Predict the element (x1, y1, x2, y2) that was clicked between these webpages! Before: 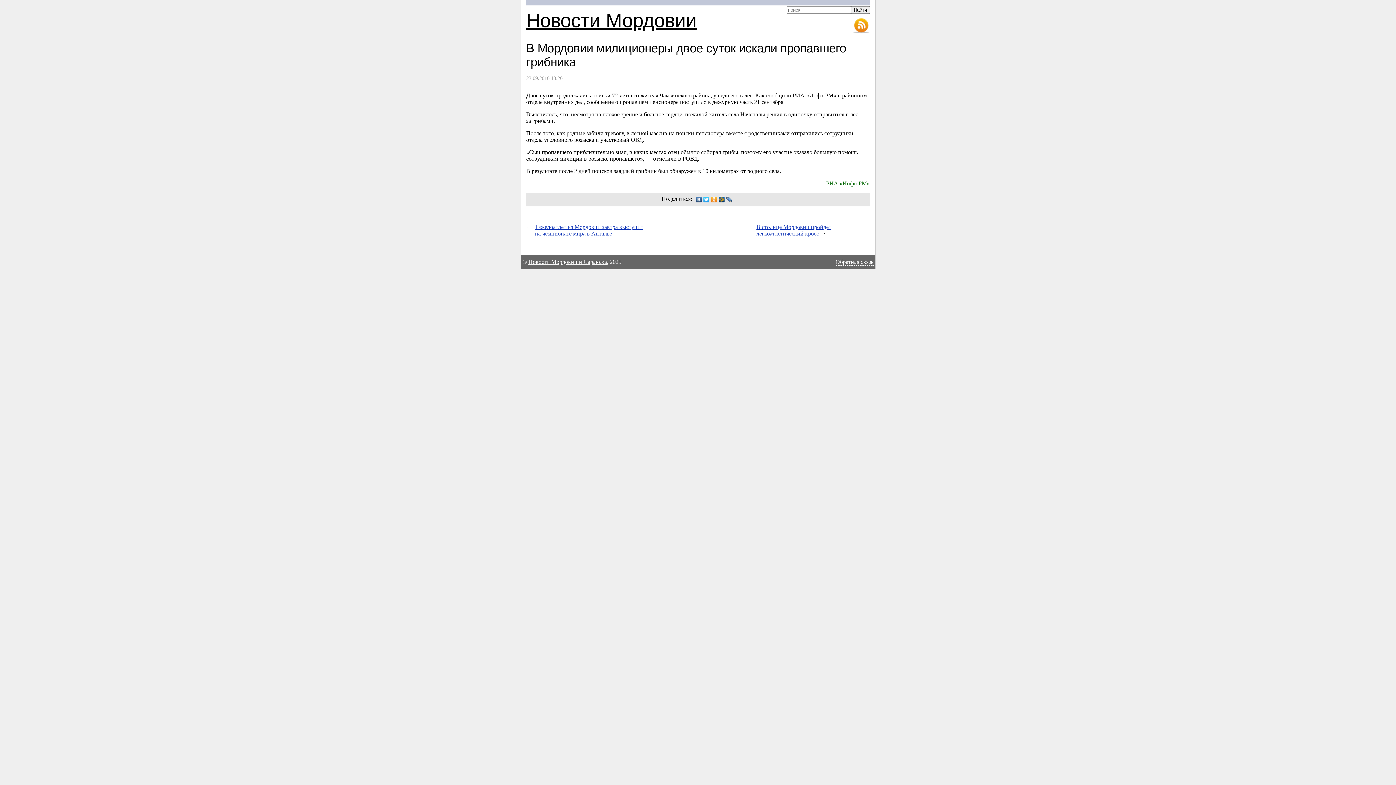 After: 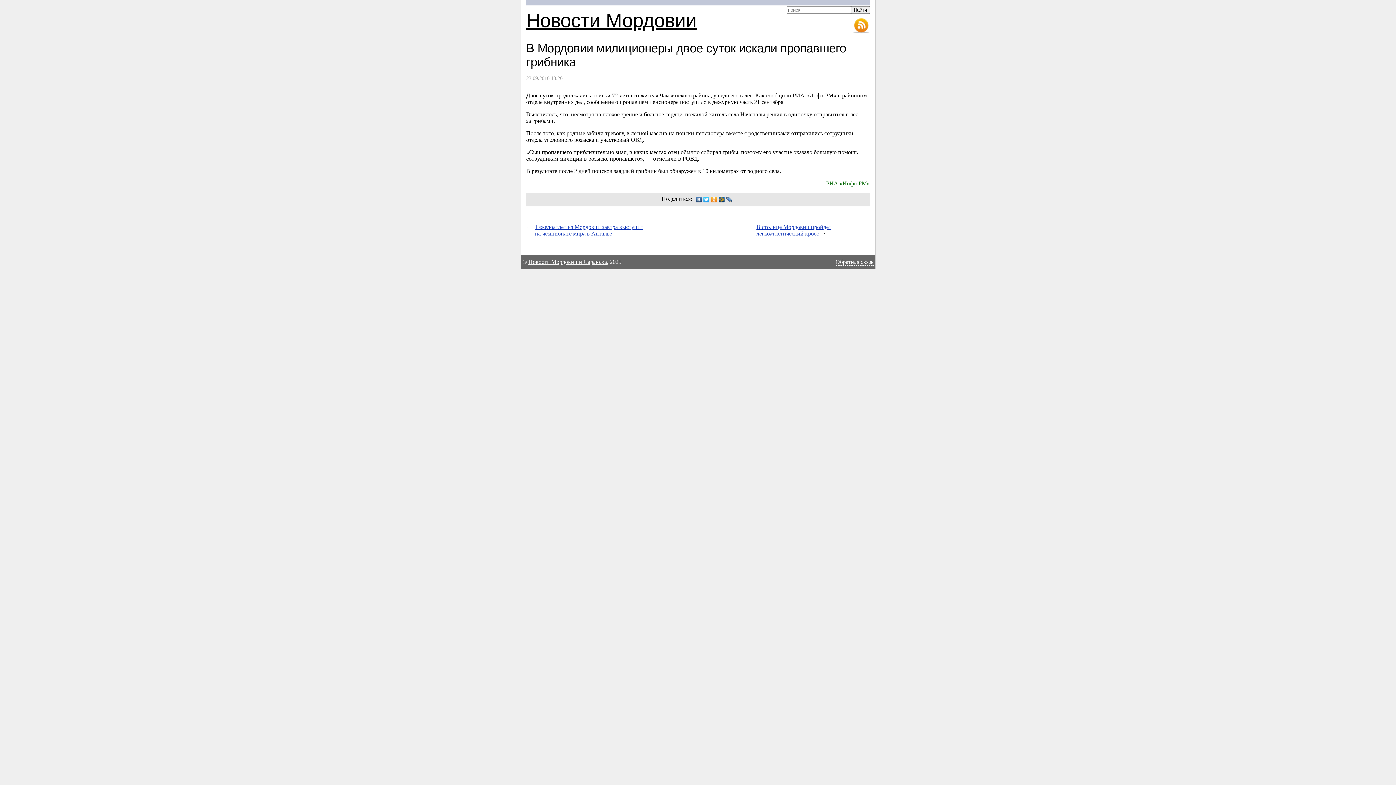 Action: bbox: (718, 194, 725, 204)